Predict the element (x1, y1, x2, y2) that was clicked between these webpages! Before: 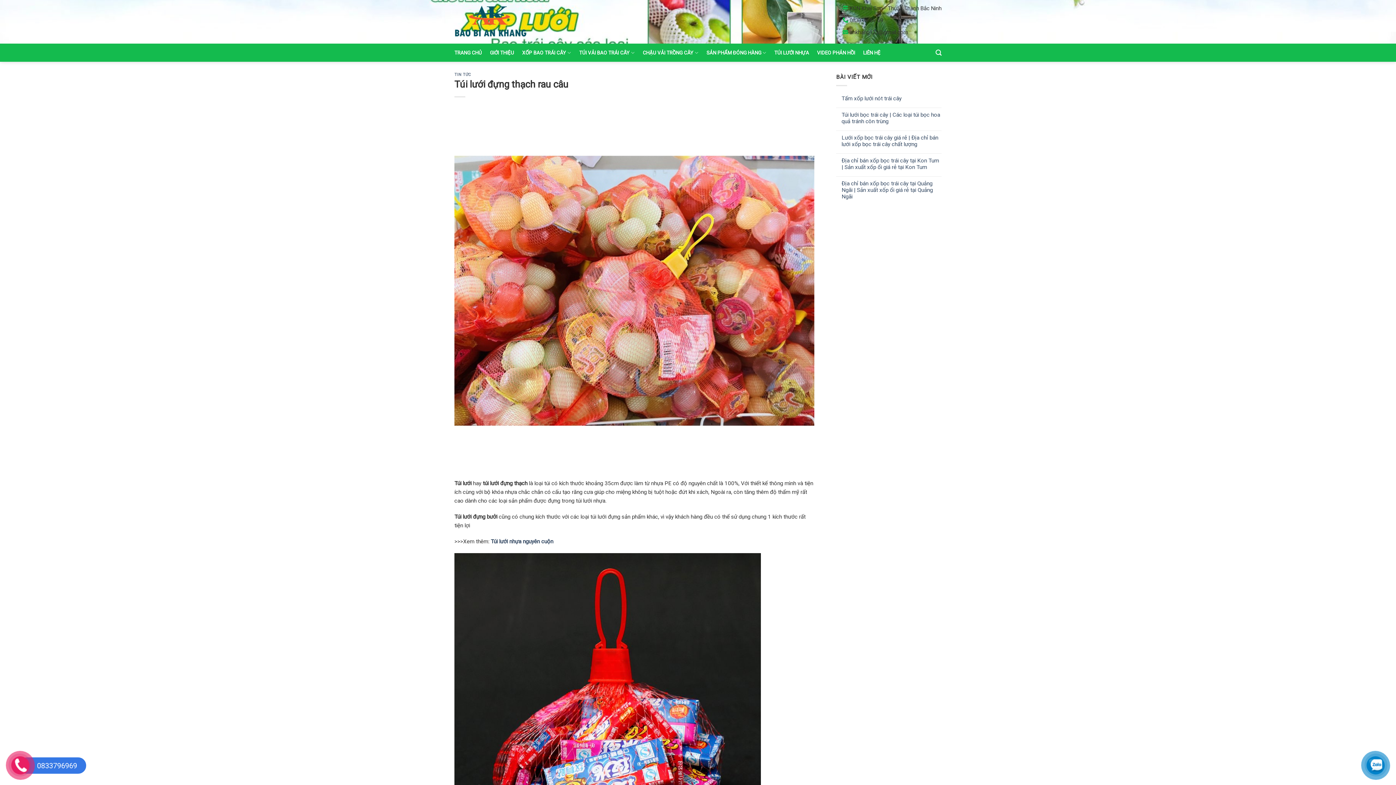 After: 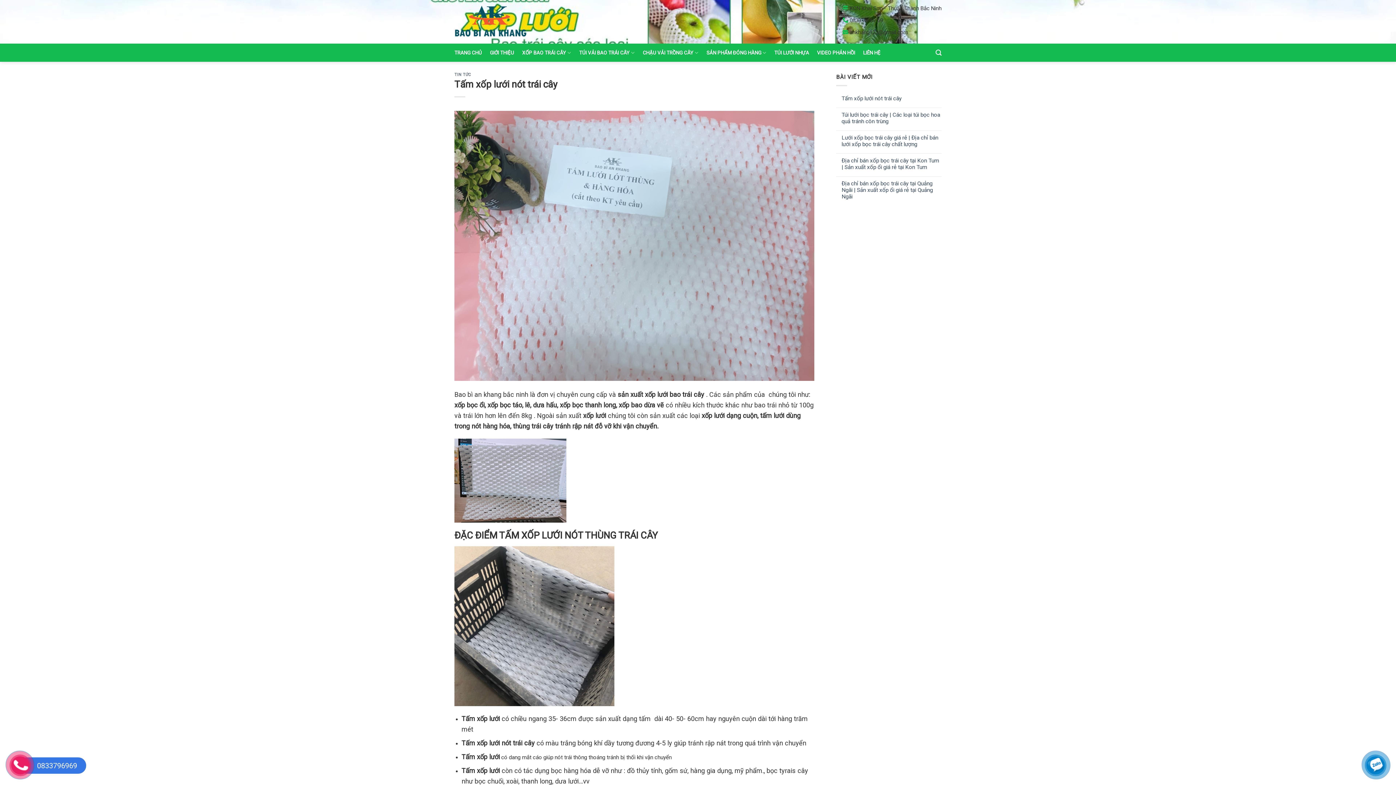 Action: label: Tấm xốp lưới nót trái cây bbox: (841, 95, 941, 101)